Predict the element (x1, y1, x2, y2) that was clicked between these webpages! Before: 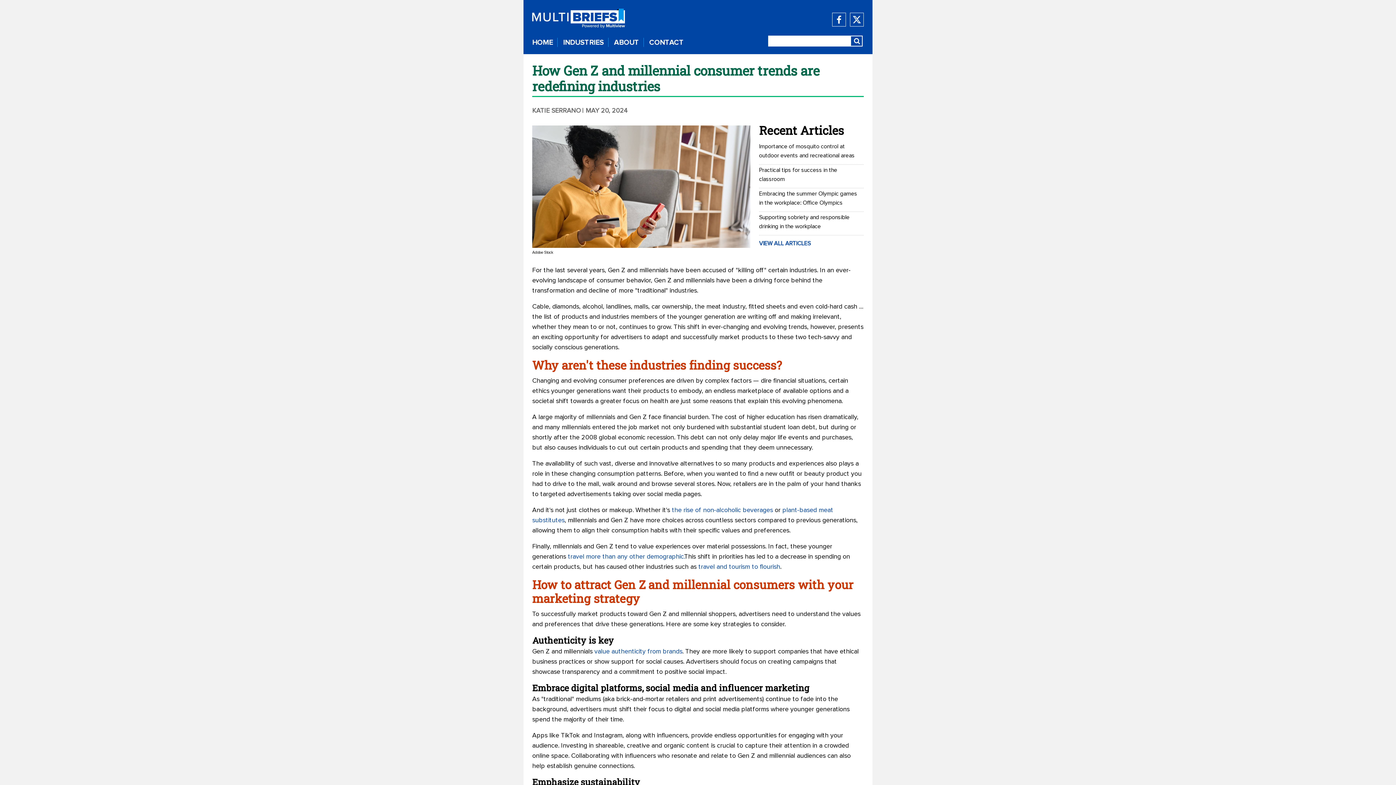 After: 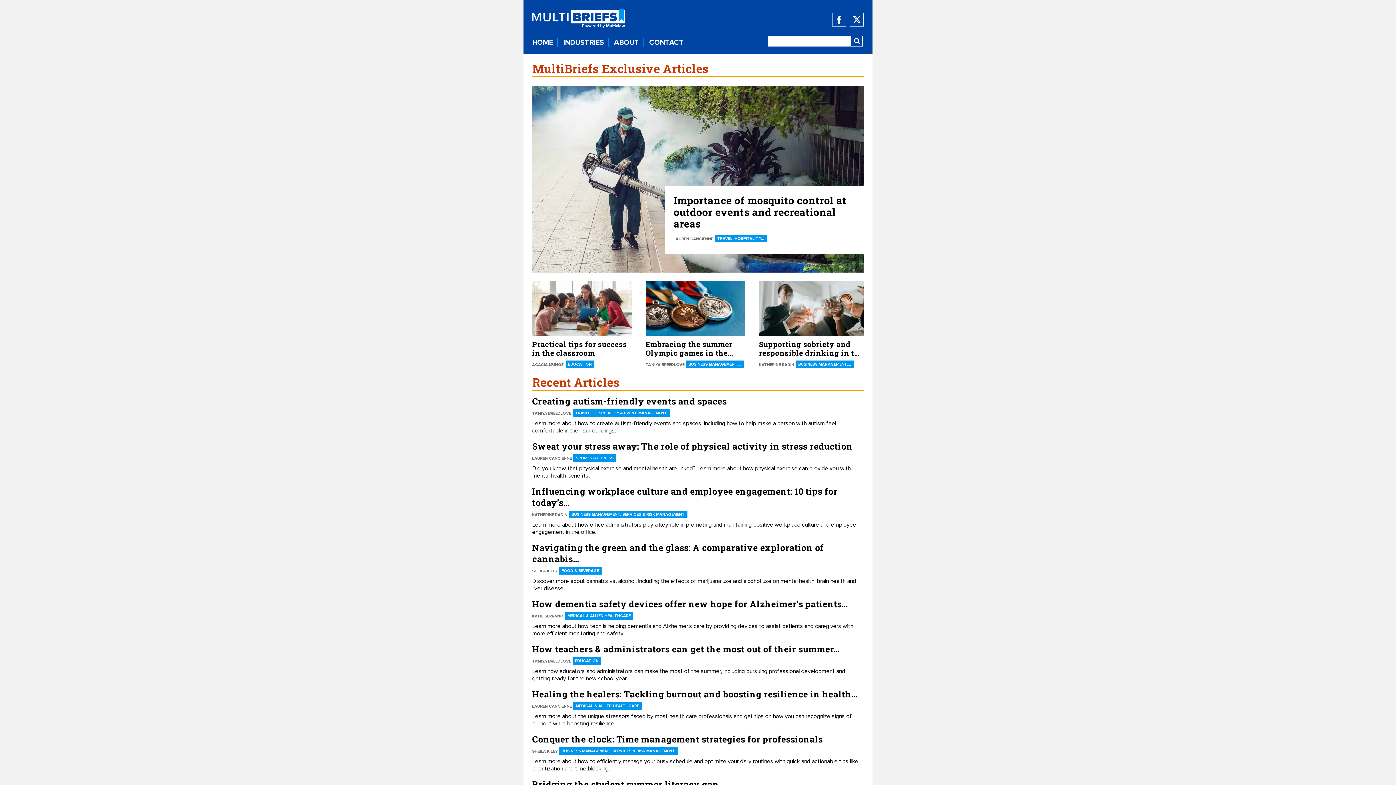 Action: bbox: (532, 37, 557, 47) label: HOME